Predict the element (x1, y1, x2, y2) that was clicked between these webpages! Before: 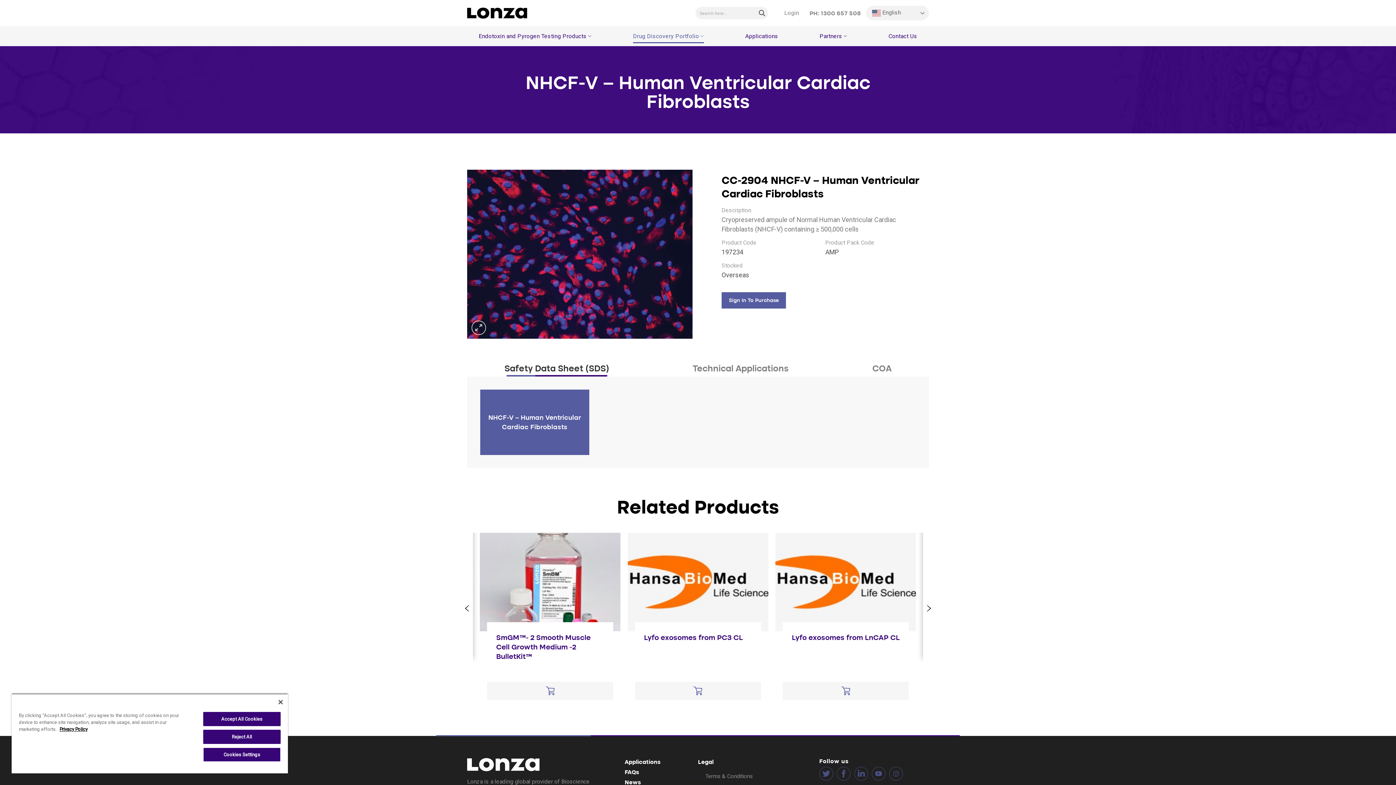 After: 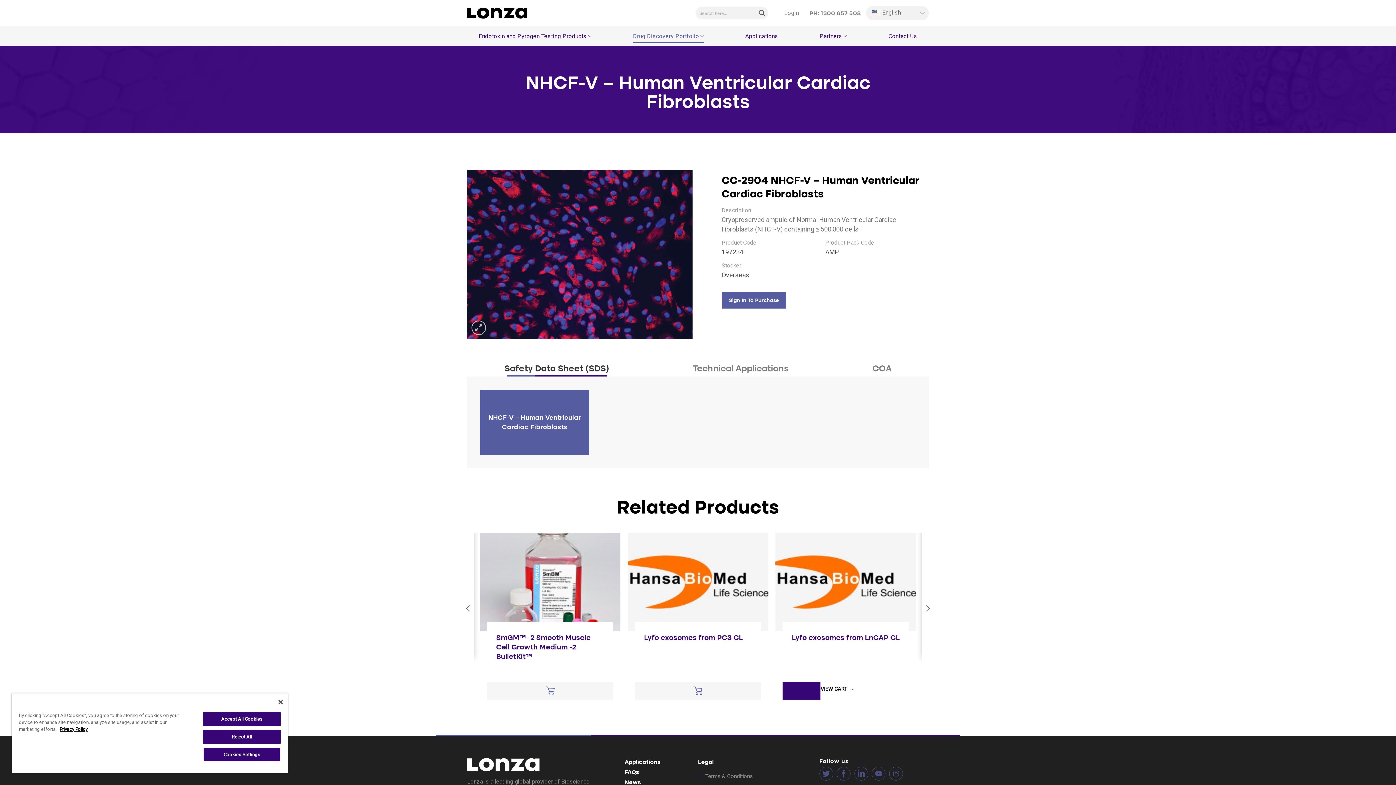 Action: bbox: (782, 682, 909, 700) label: Add to cart: “Lyfo exosomes from LnCAP CL”